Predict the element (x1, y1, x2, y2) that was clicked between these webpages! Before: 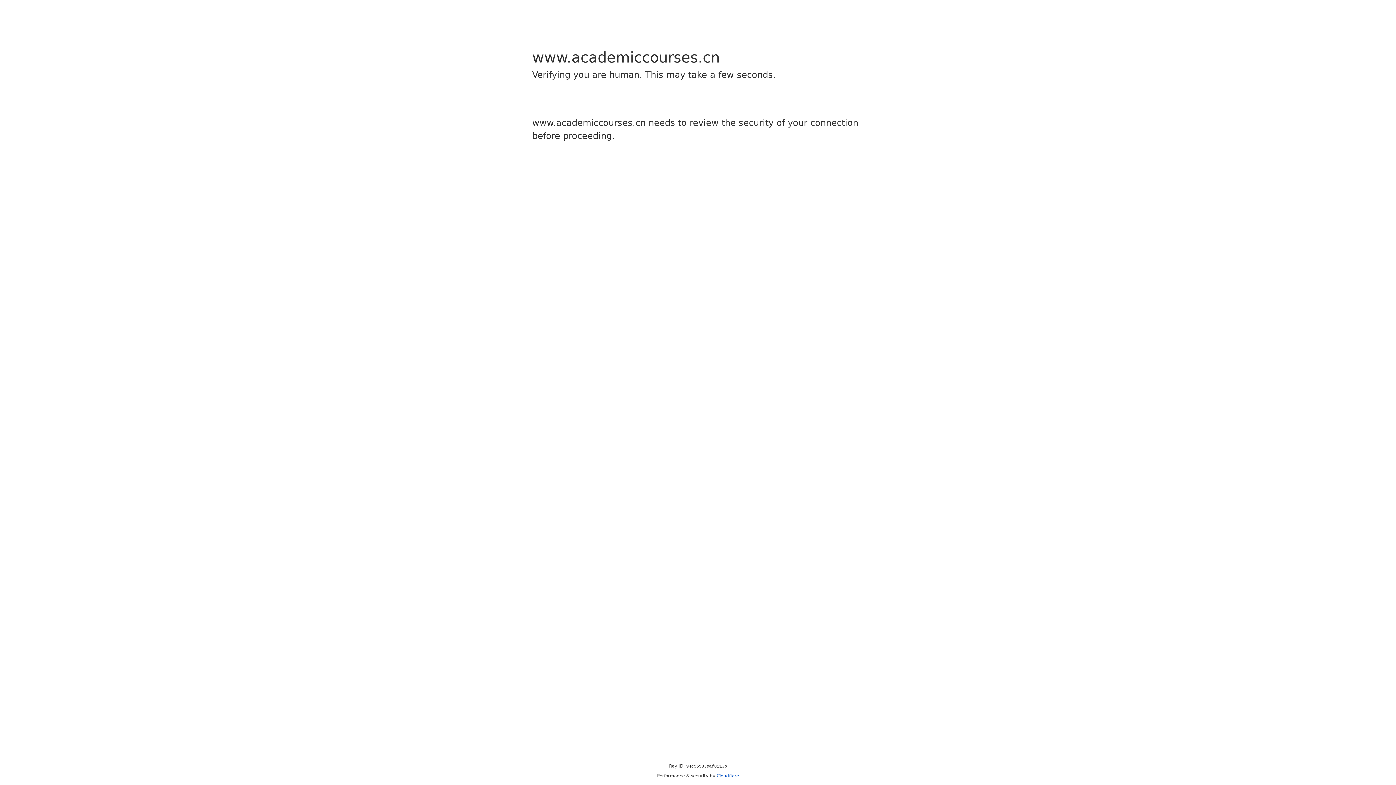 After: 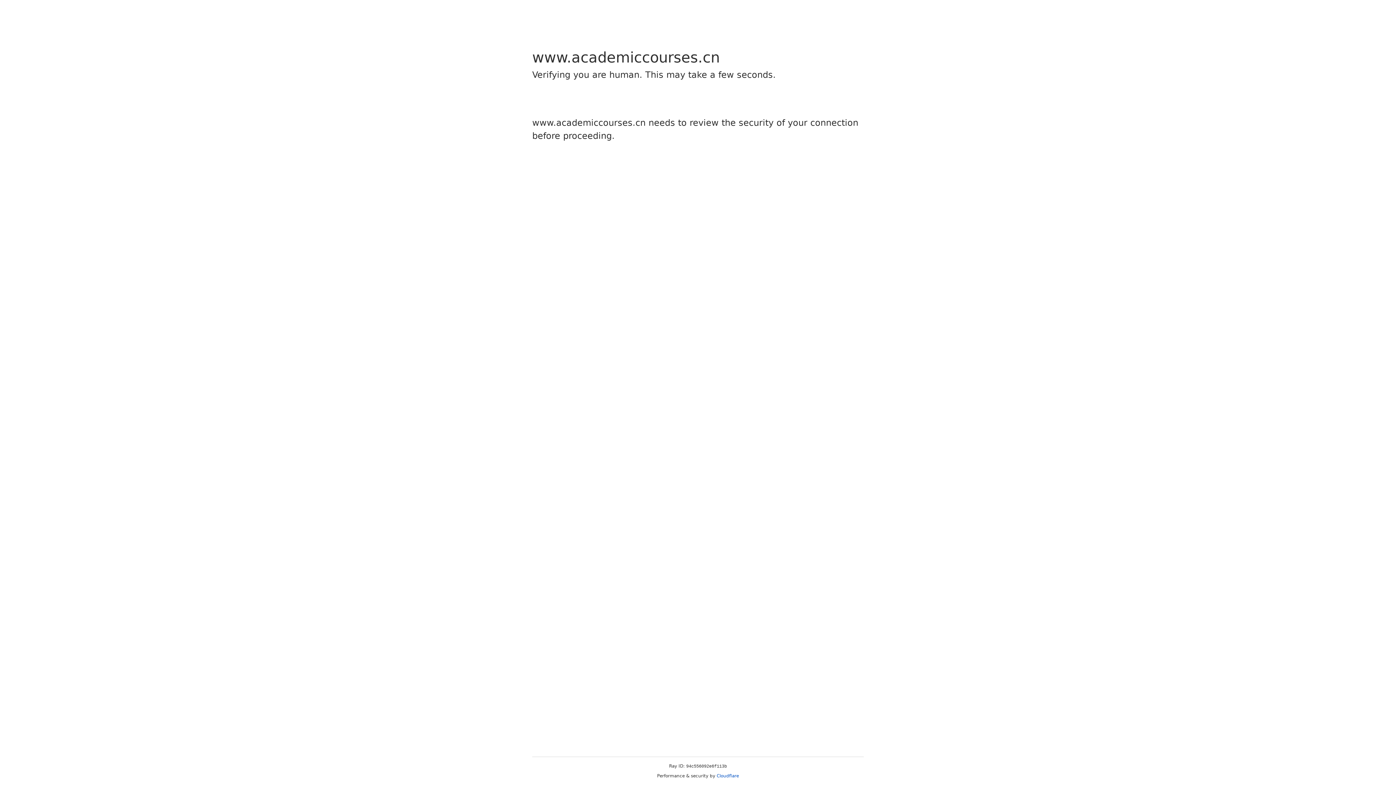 Action: label: Cloudflare bbox: (716, 773, 739, 778)